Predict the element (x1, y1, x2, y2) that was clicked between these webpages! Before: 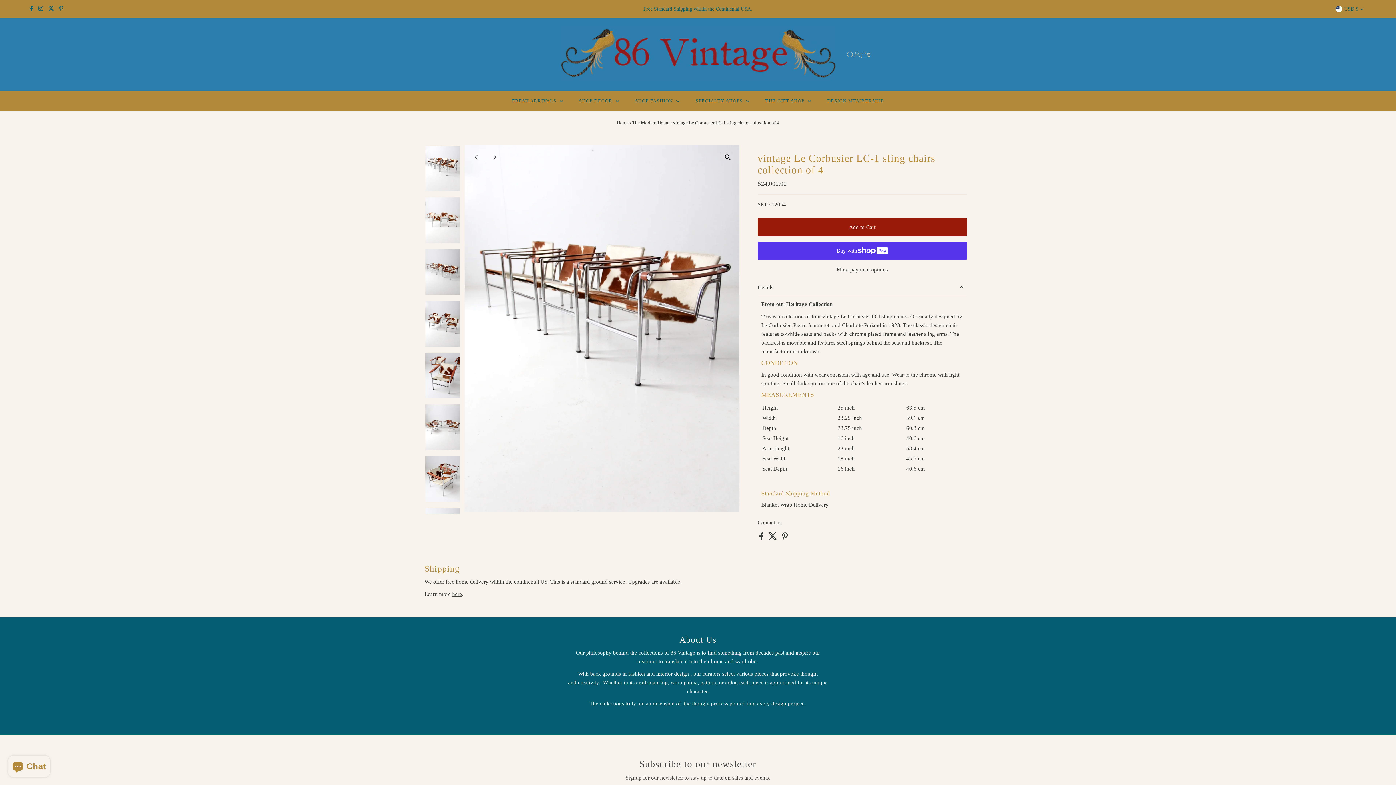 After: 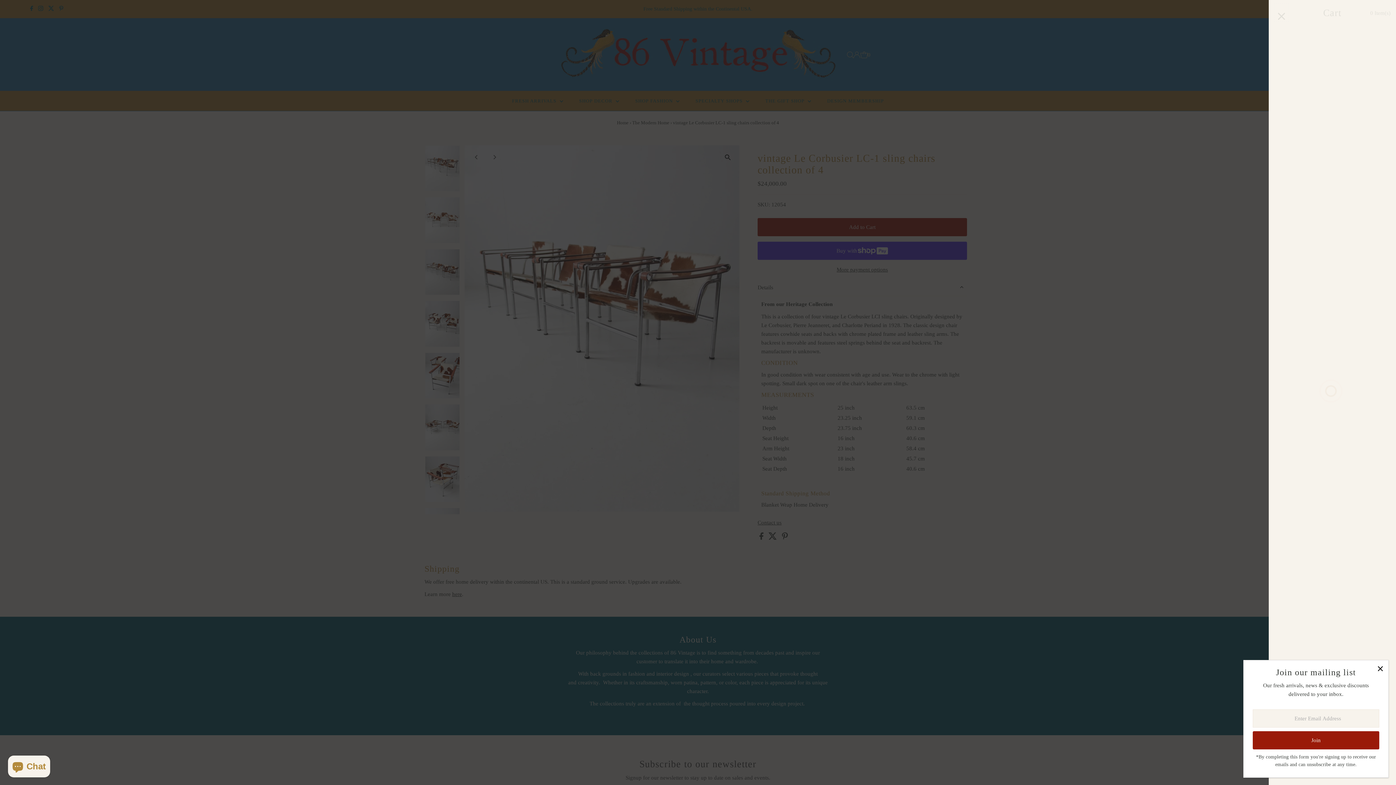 Action: label: Open cart bbox: (860, 46, 870, 63)